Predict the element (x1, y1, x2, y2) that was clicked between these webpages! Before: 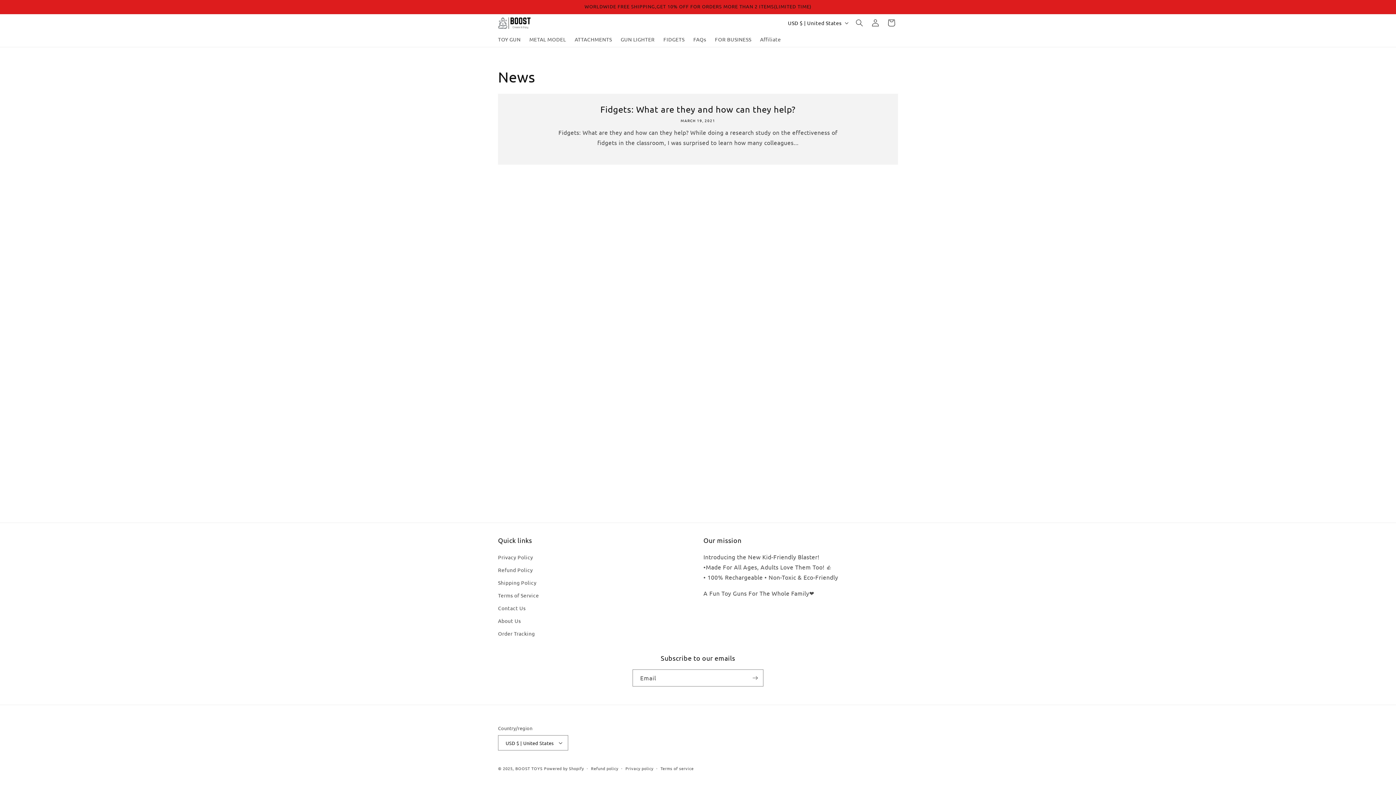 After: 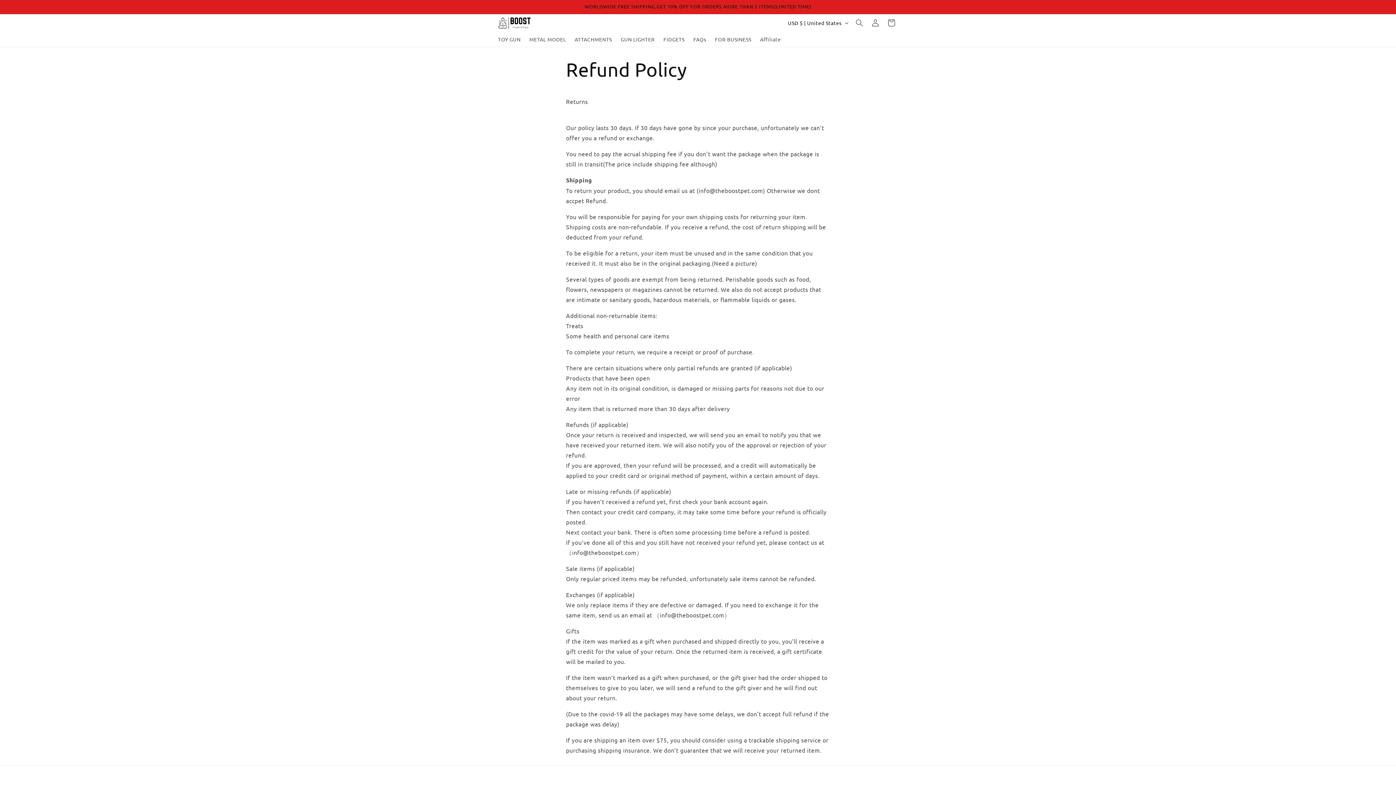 Action: label: Refund Policy bbox: (498, 564, 533, 576)